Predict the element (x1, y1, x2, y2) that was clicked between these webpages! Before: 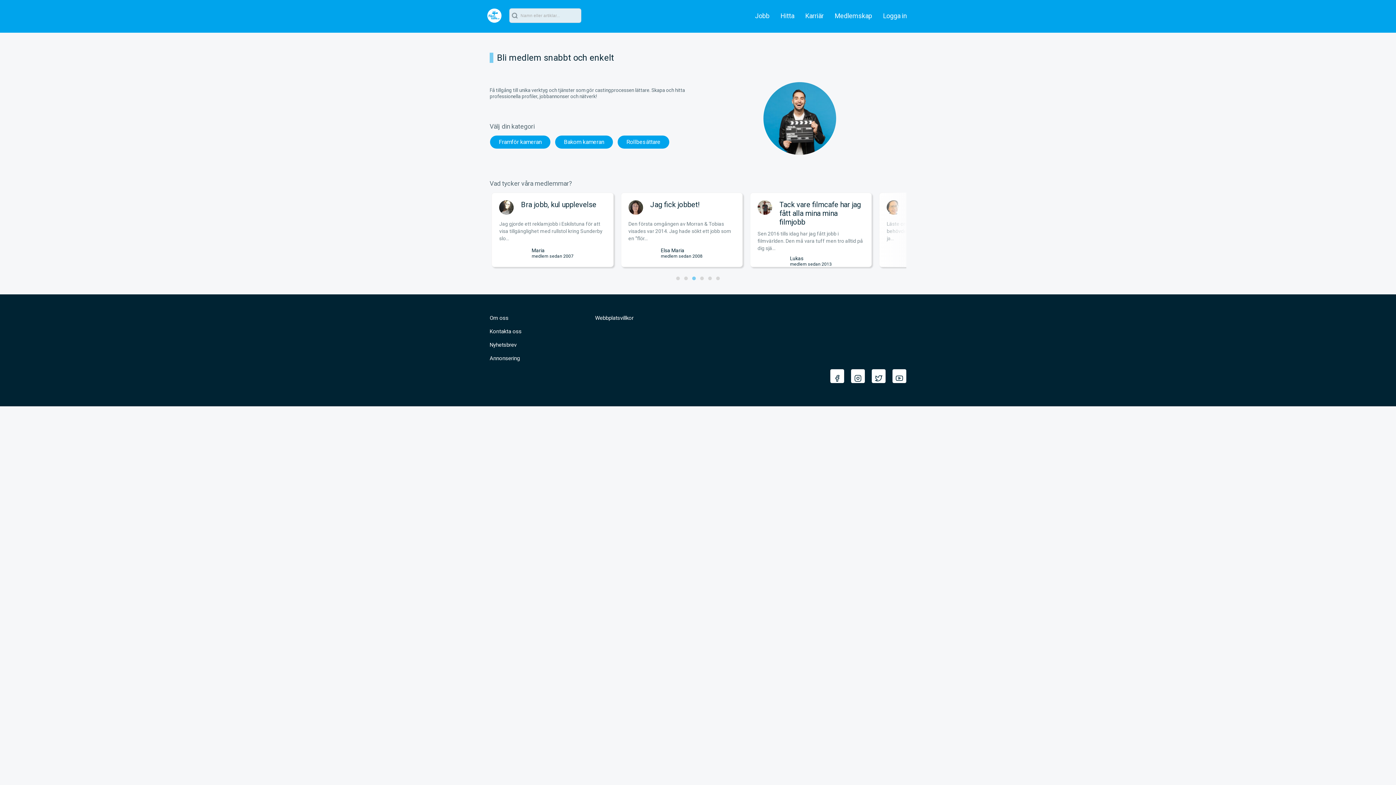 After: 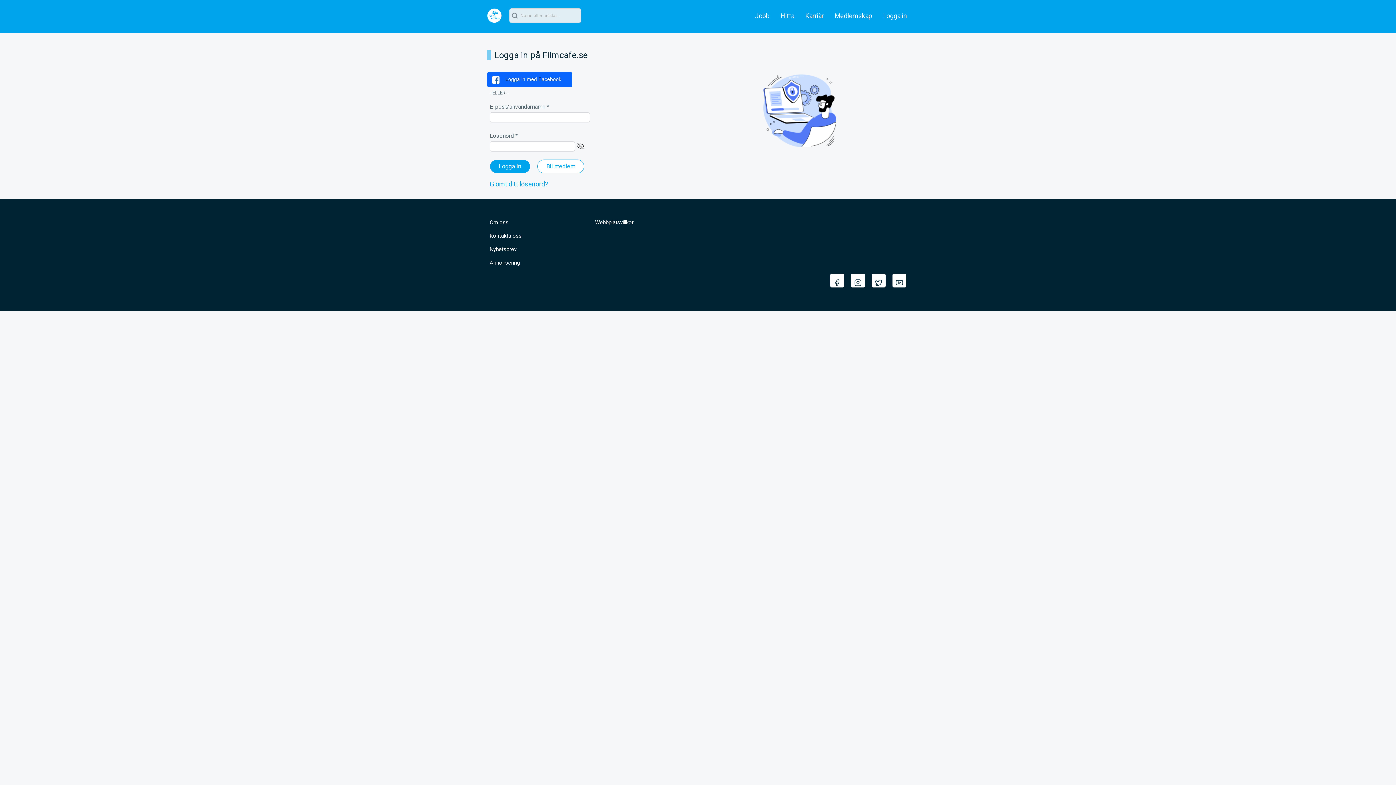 Action: bbox: (883, 12, 907, 19) label: Logga in